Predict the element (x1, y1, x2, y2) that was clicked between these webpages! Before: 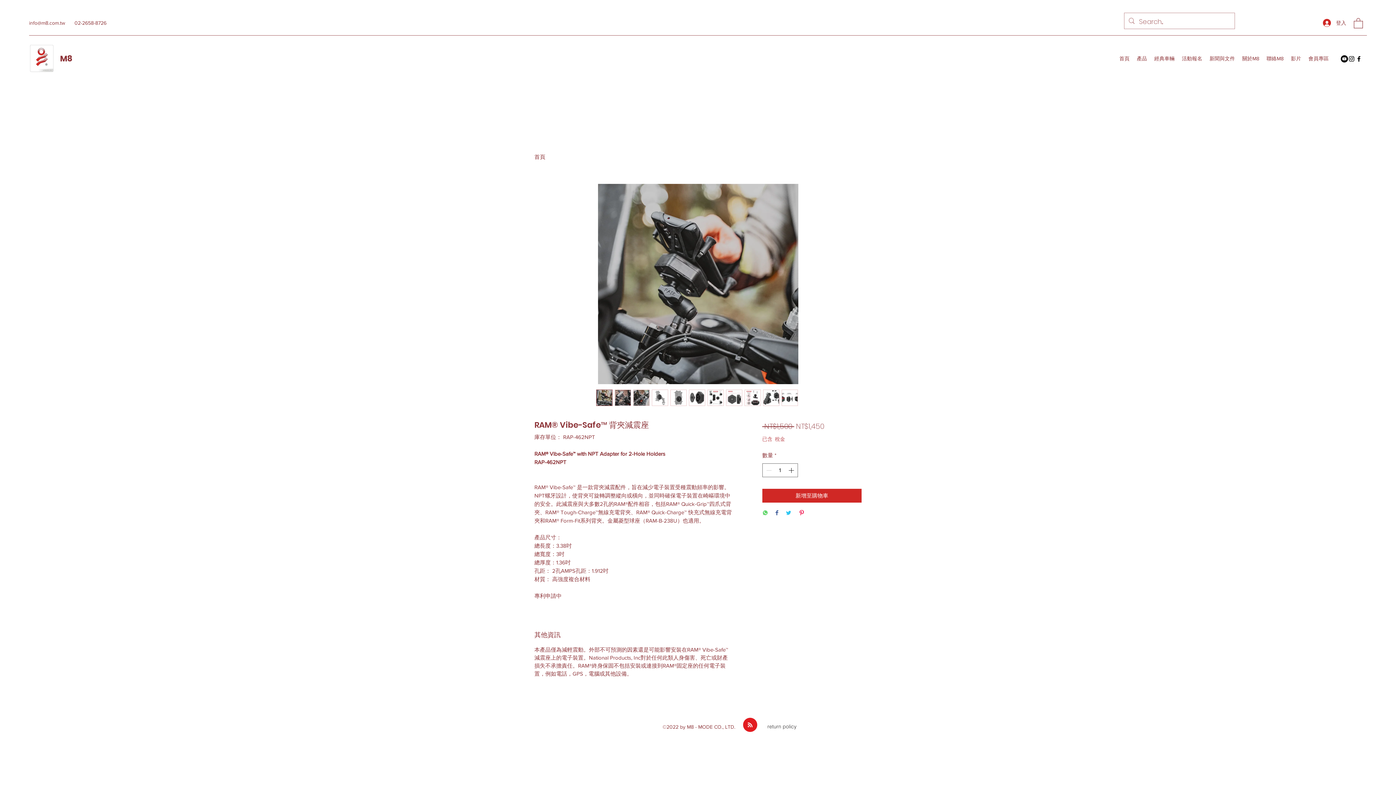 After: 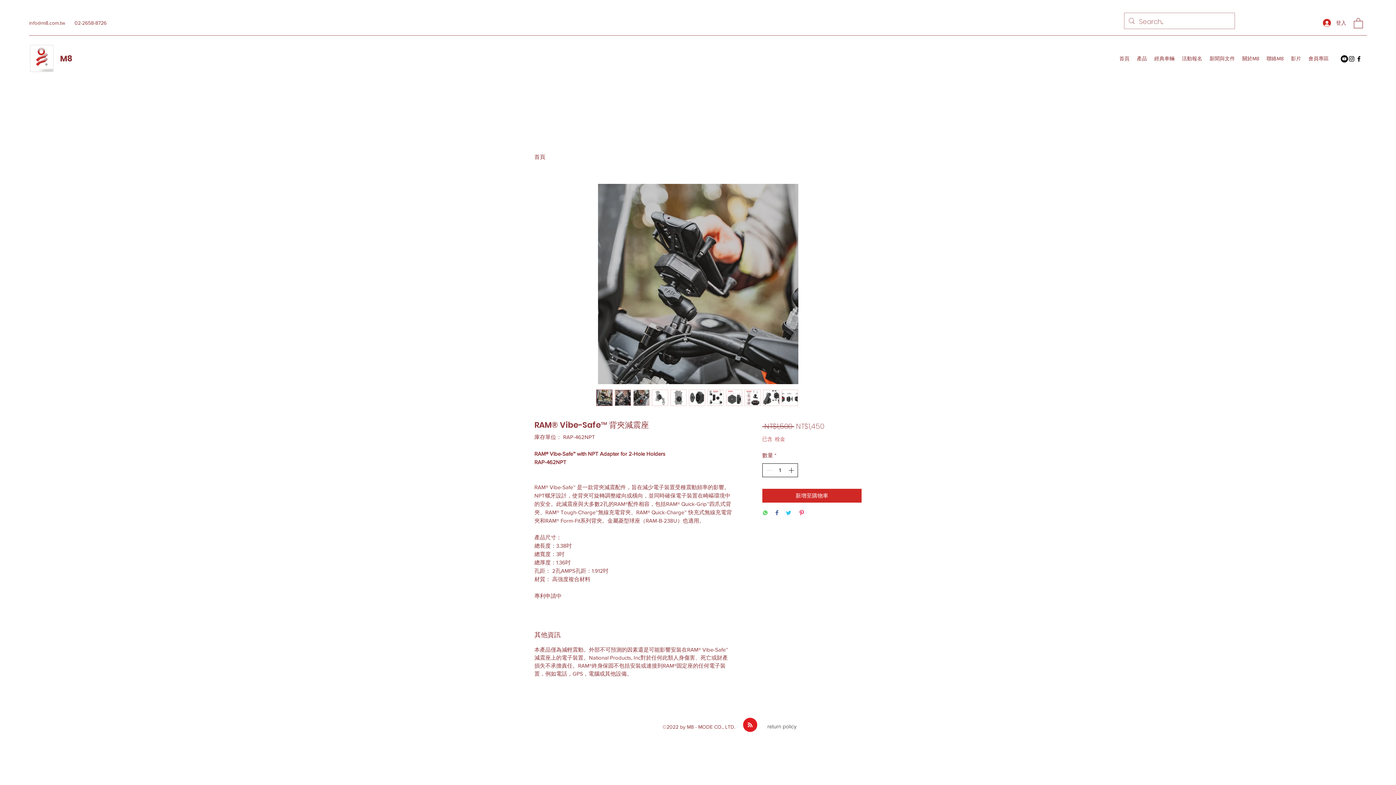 Action: label: Increment bbox: (787, 463, 796, 477)